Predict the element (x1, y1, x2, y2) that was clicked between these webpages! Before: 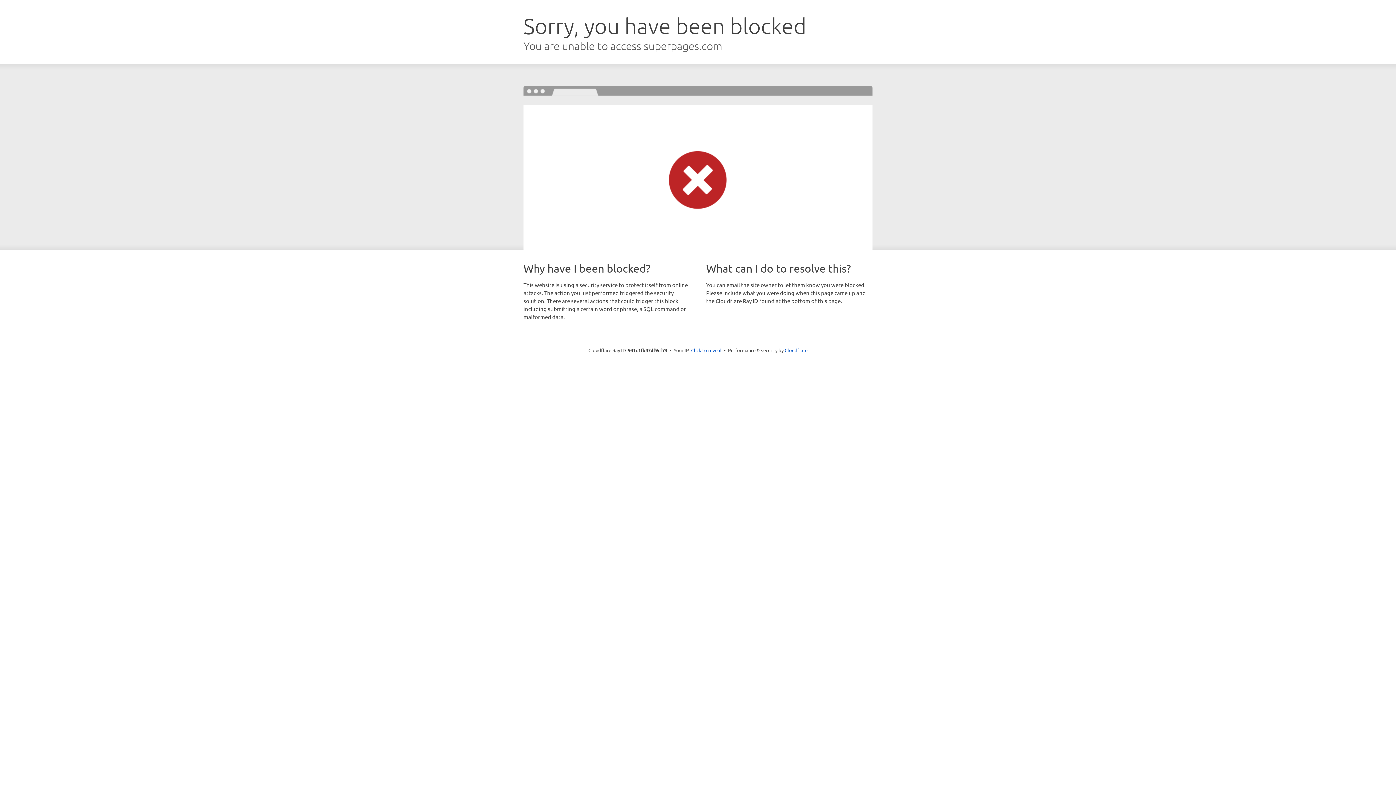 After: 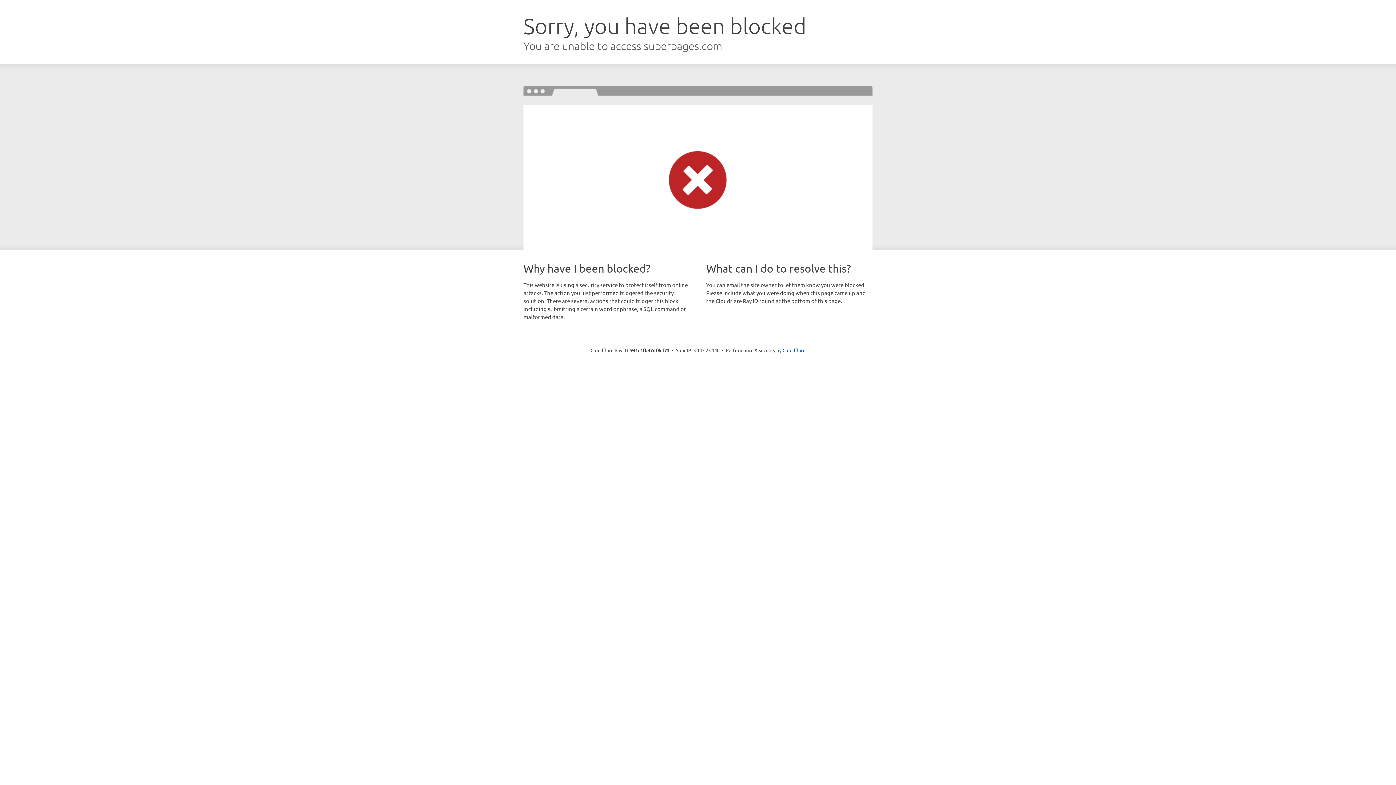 Action: bbox: (691, 346, 721, 353) label: Click to reveal